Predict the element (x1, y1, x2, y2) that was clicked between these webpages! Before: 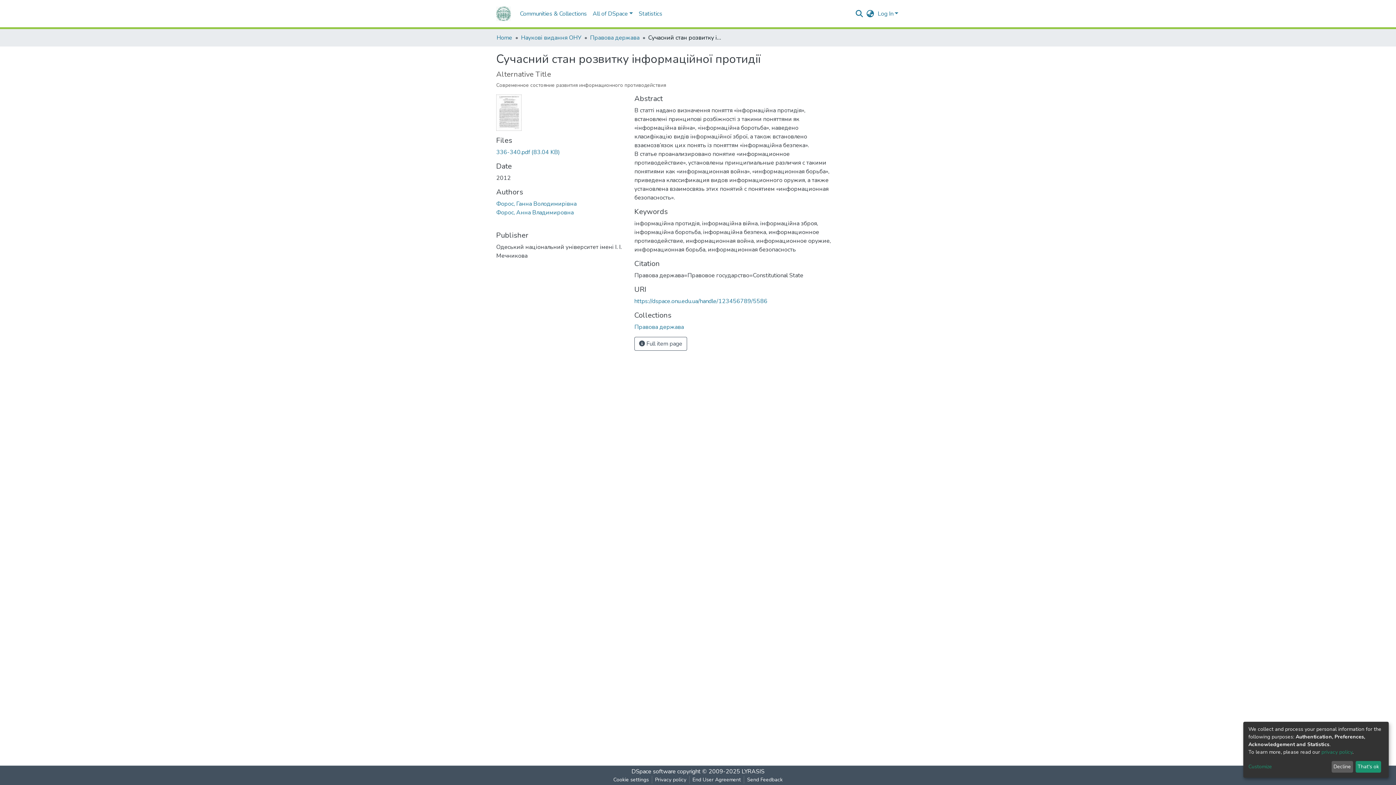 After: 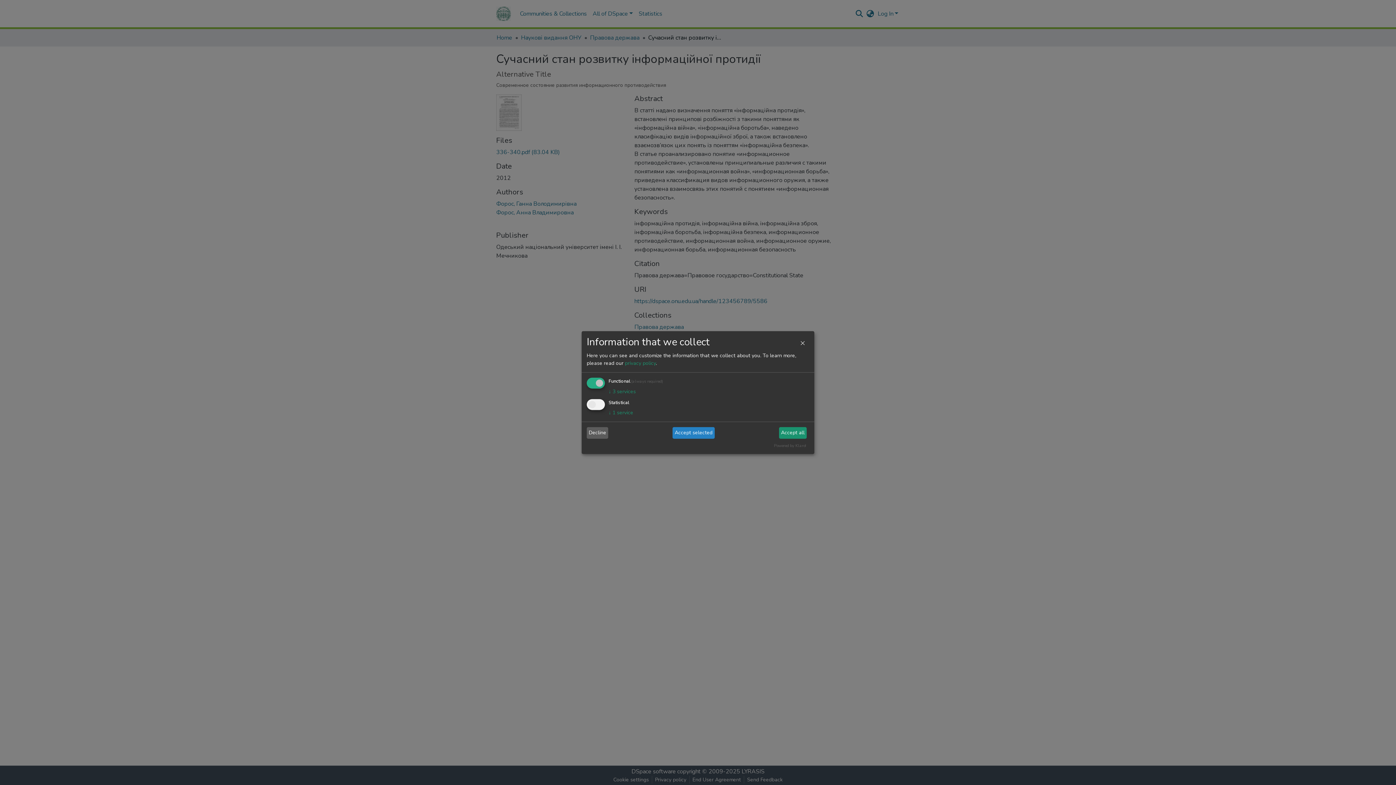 Action: bbox: (1248, 763, 1329, 771) label: Customize